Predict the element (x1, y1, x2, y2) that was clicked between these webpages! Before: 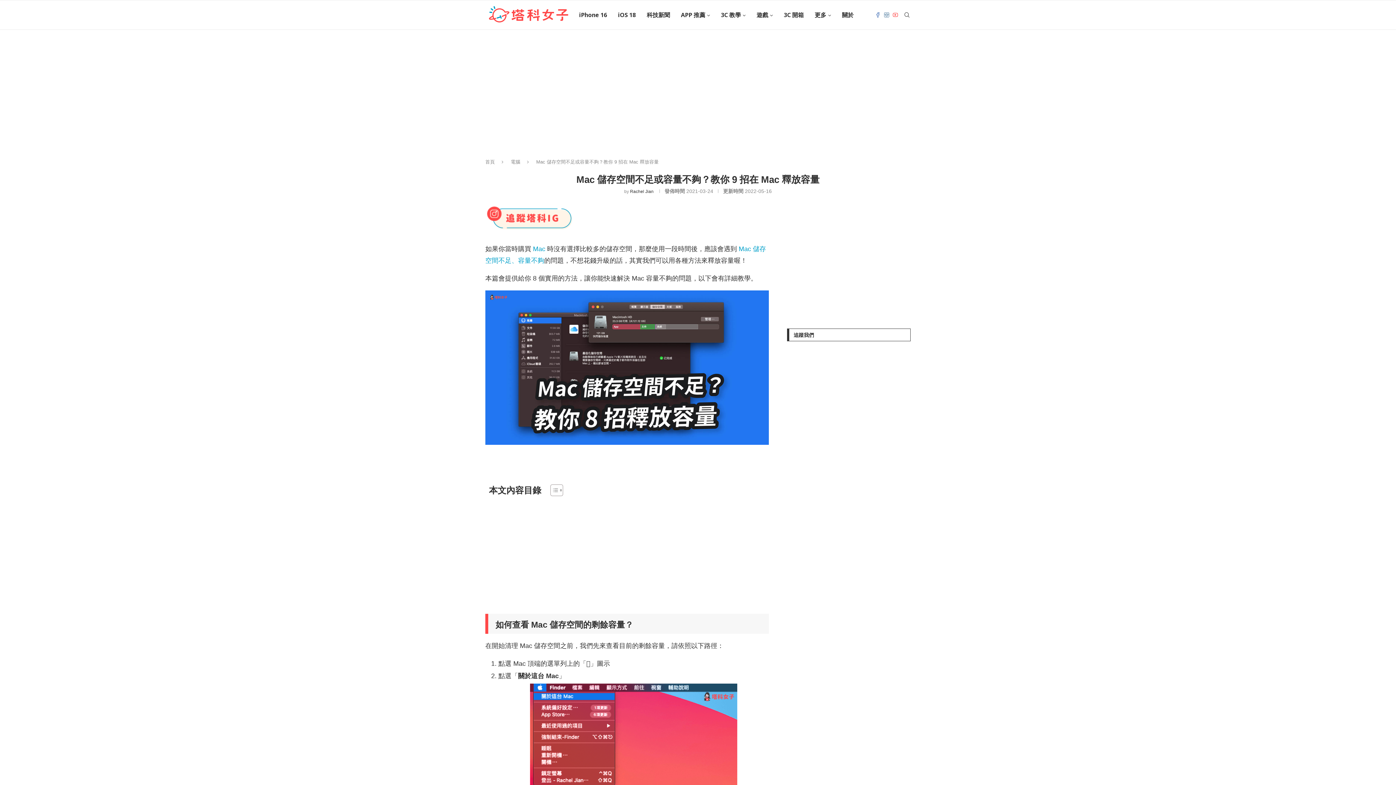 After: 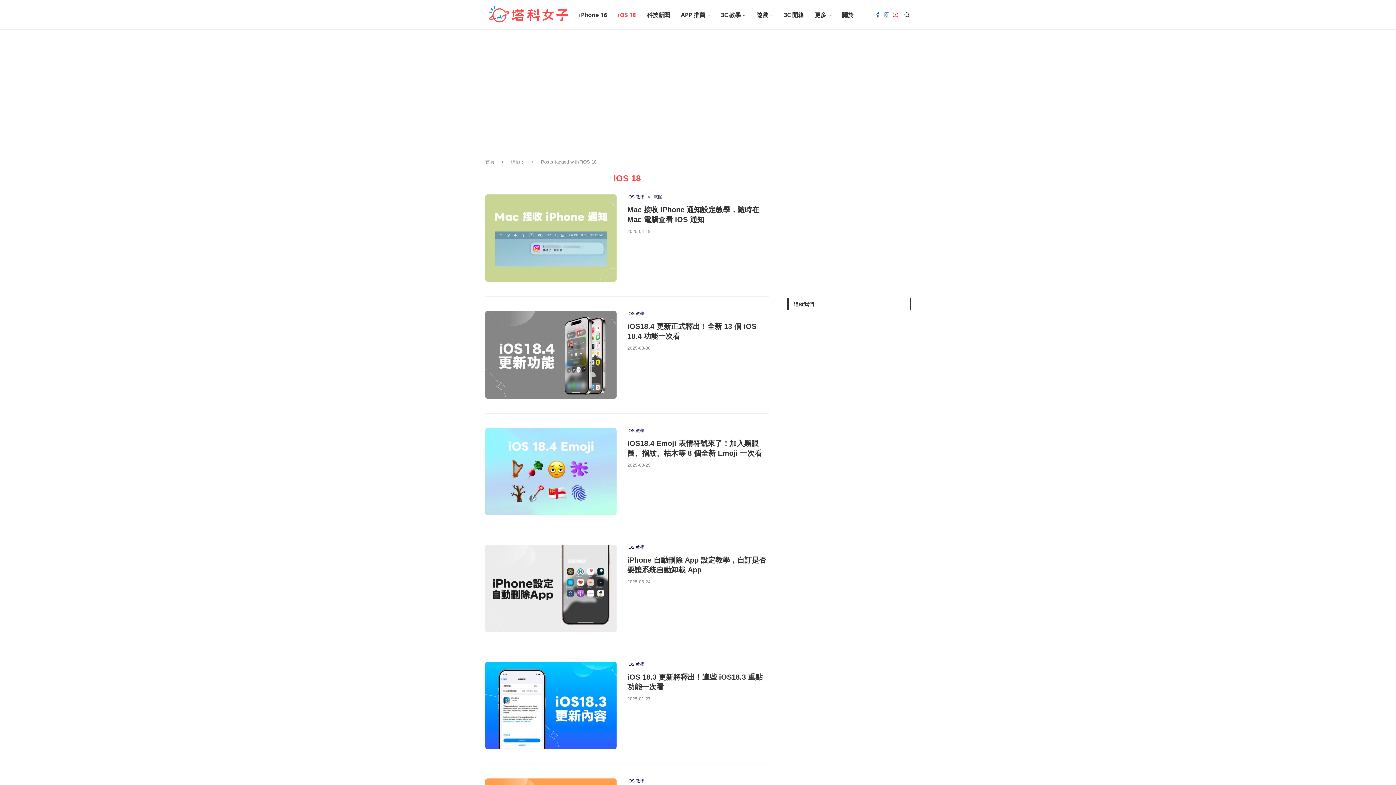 Action: label: iOS 18 bbox: (618, 0, 636, 29)